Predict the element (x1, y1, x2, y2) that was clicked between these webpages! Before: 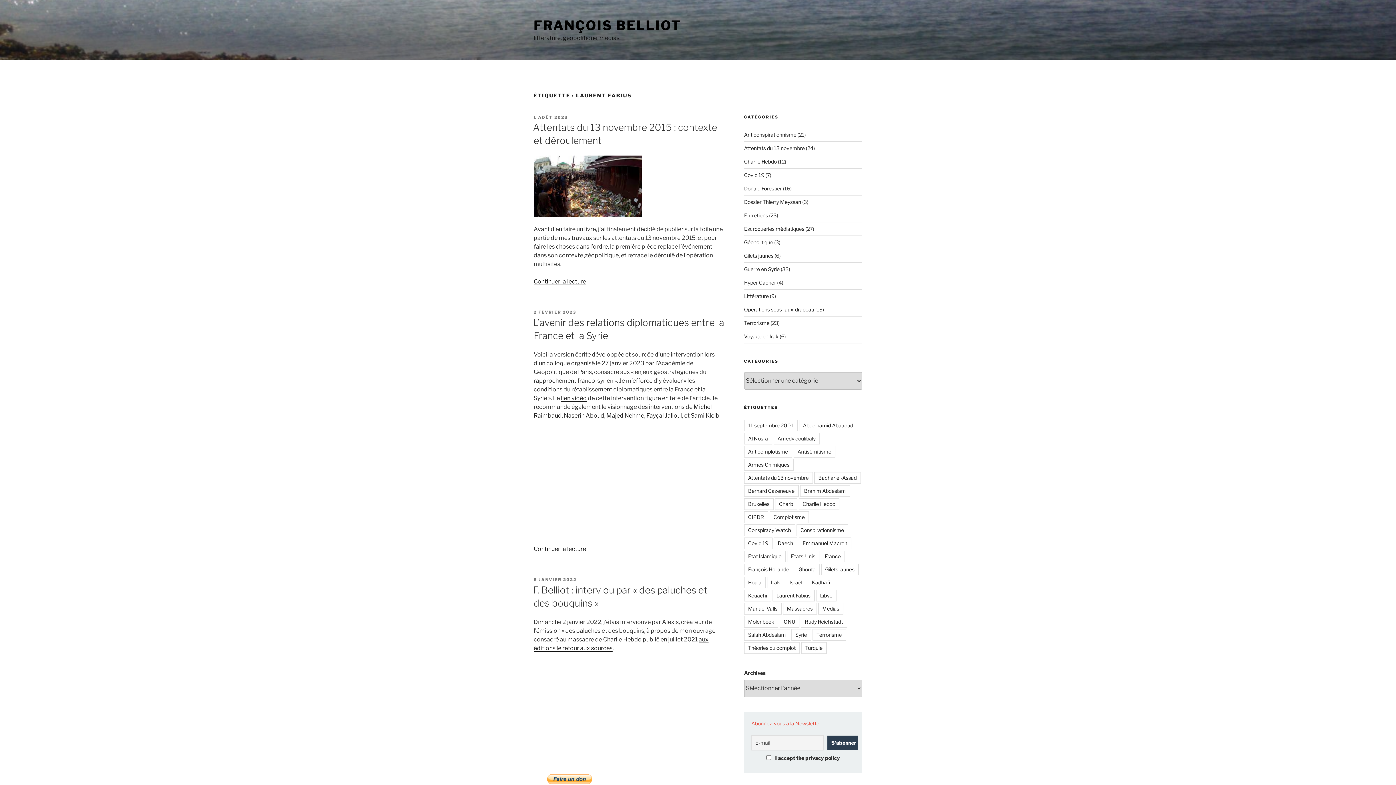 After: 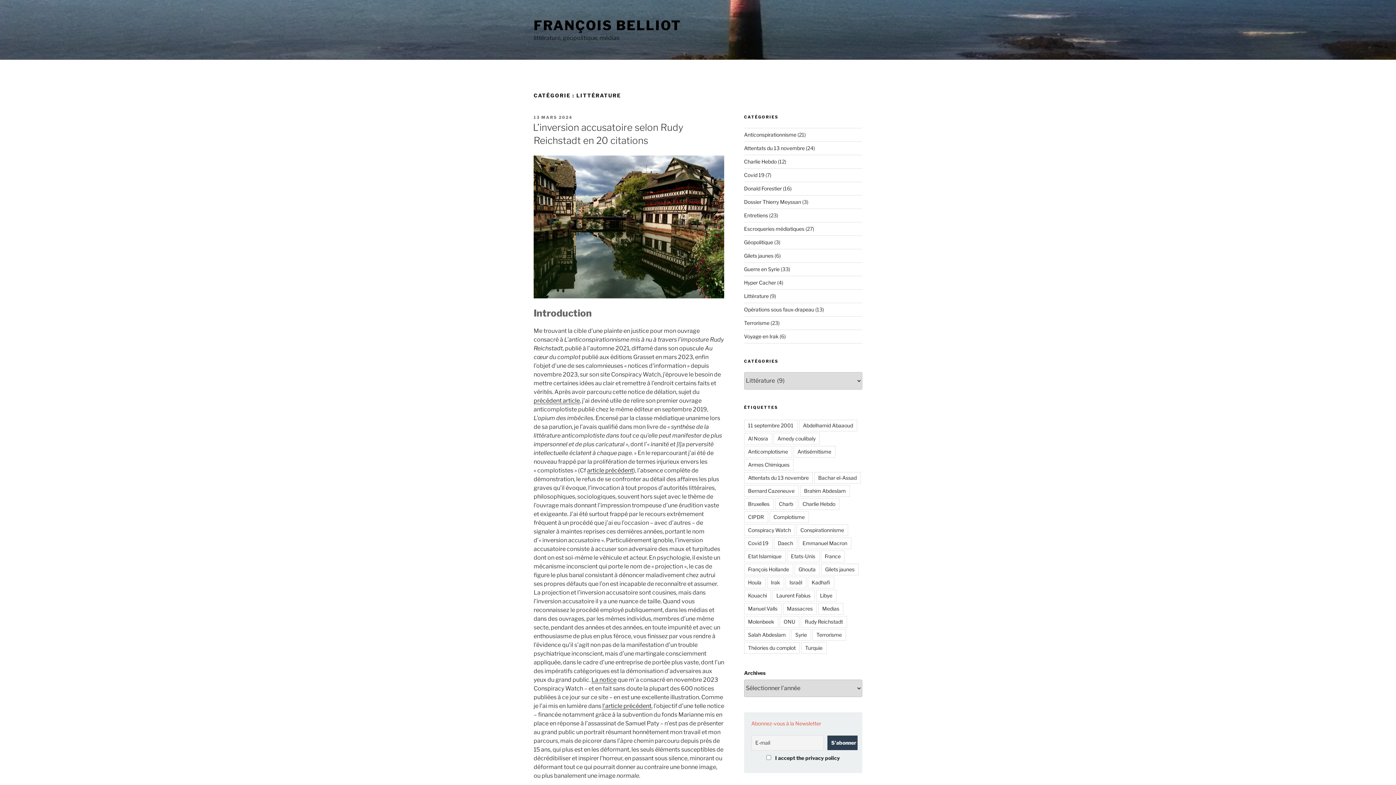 Action: label: Littérature bbox: (744, 292, 768, 299)